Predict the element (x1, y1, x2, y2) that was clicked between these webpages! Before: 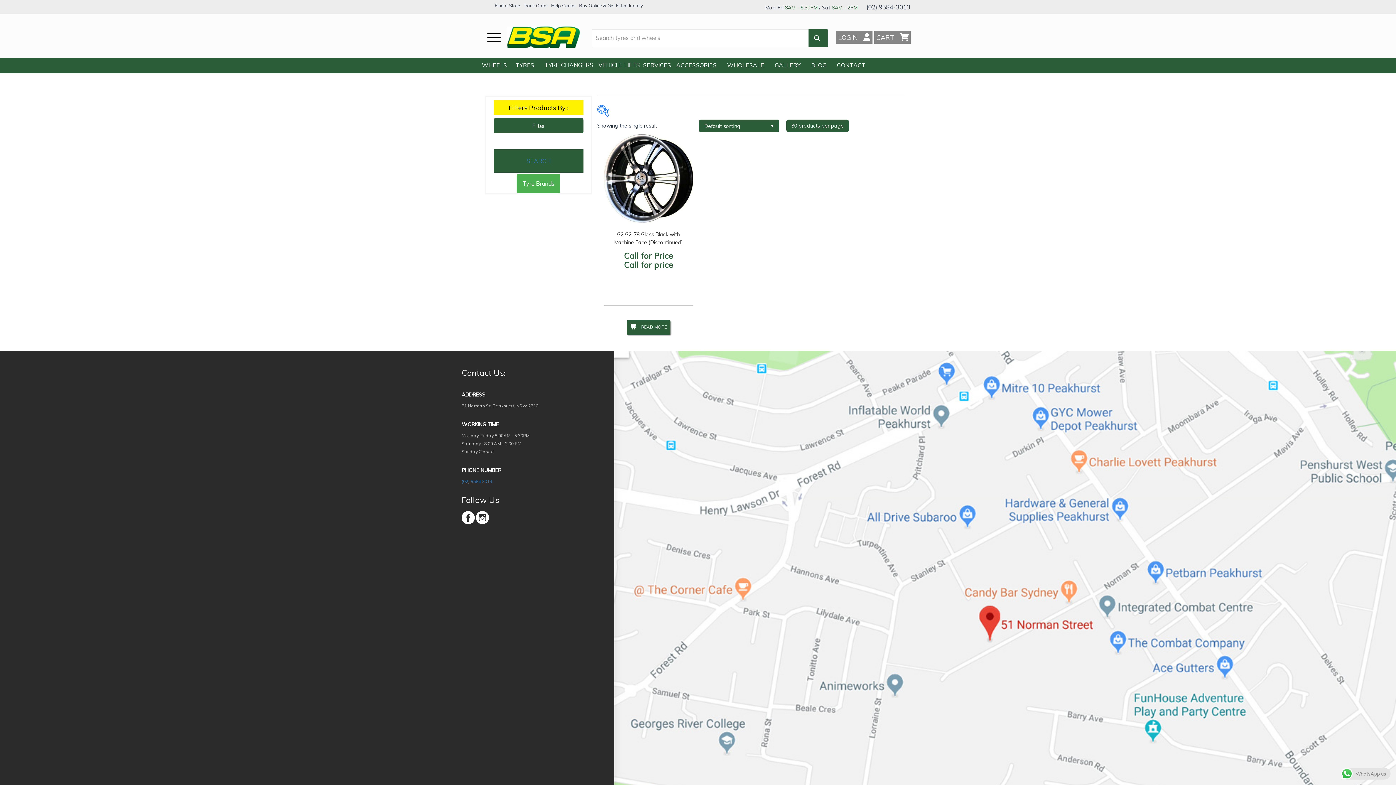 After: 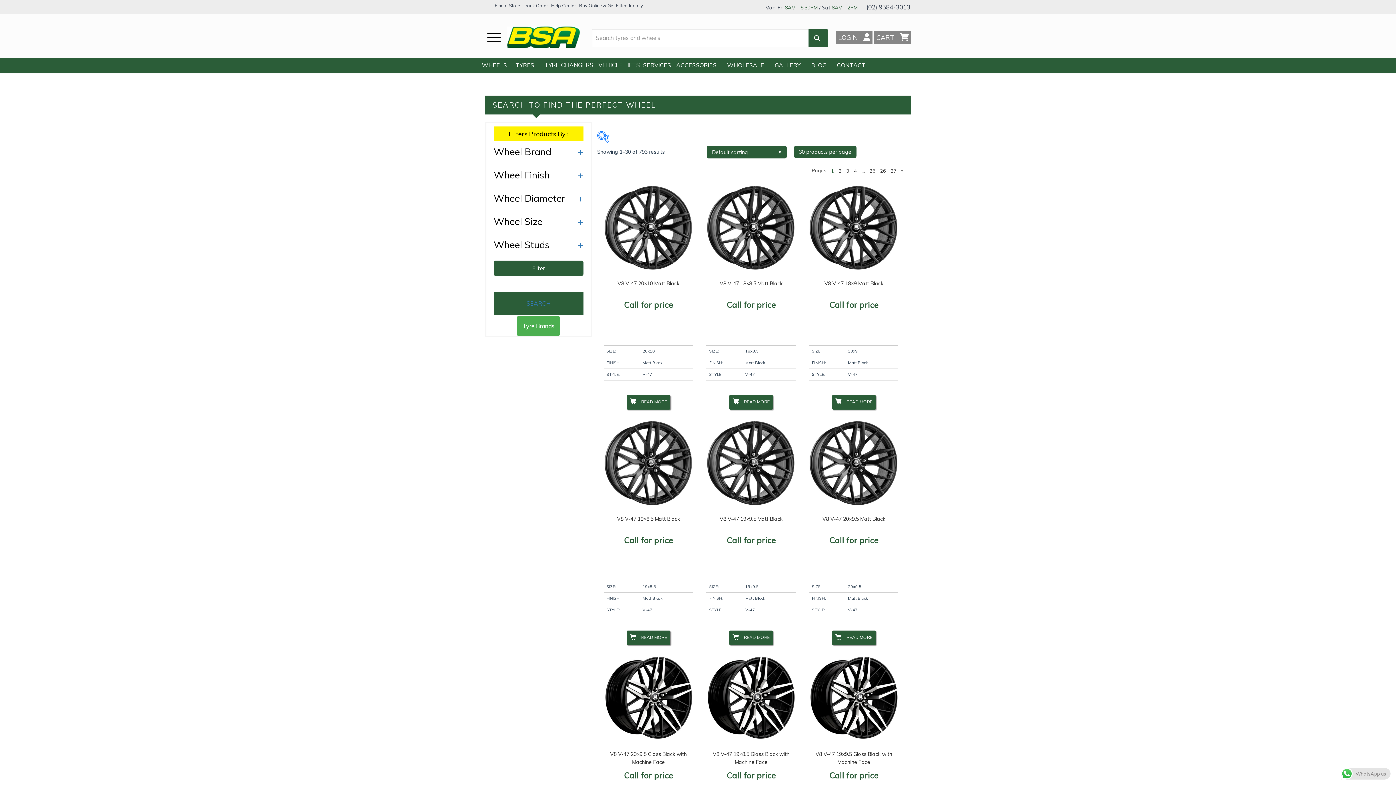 Action: label: WHEELS bbox: (480, 58, 509, 72)